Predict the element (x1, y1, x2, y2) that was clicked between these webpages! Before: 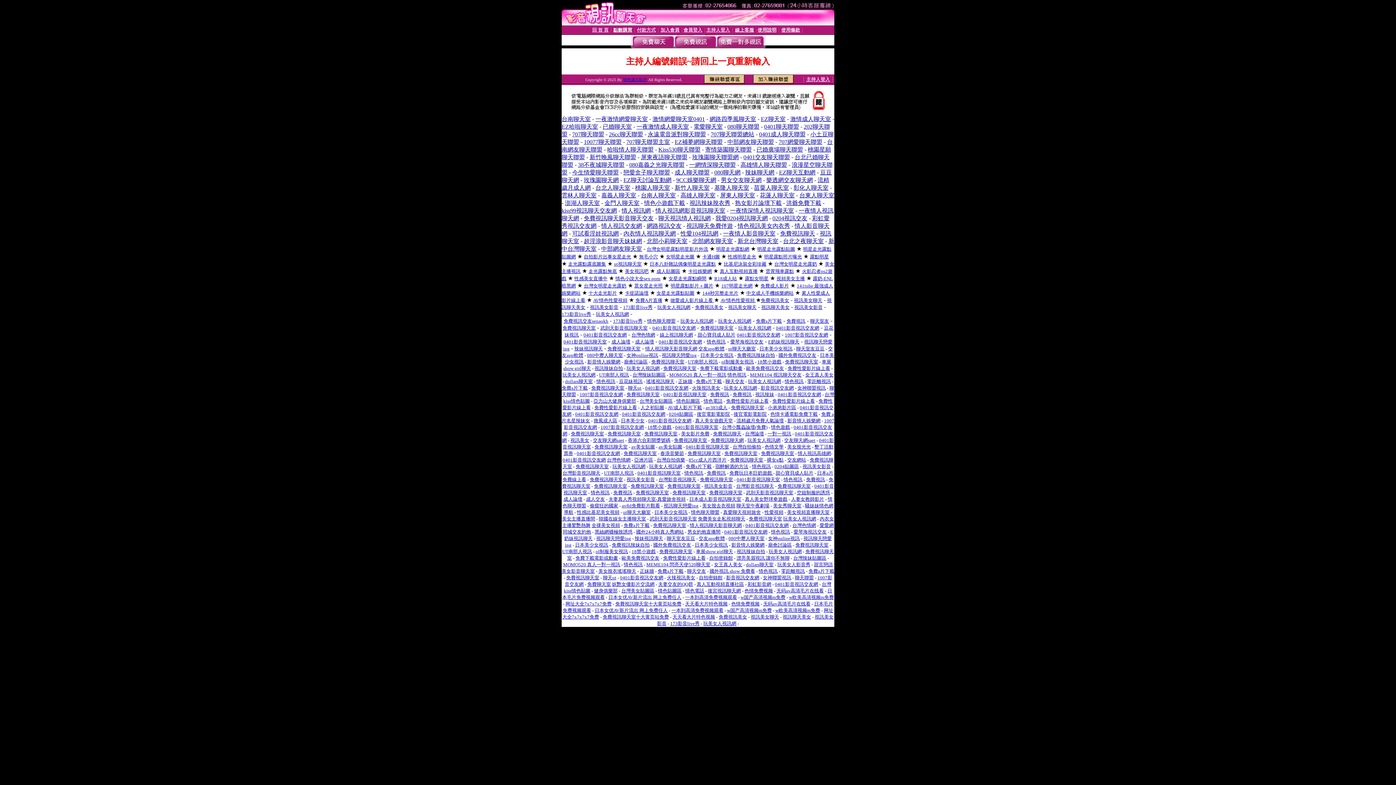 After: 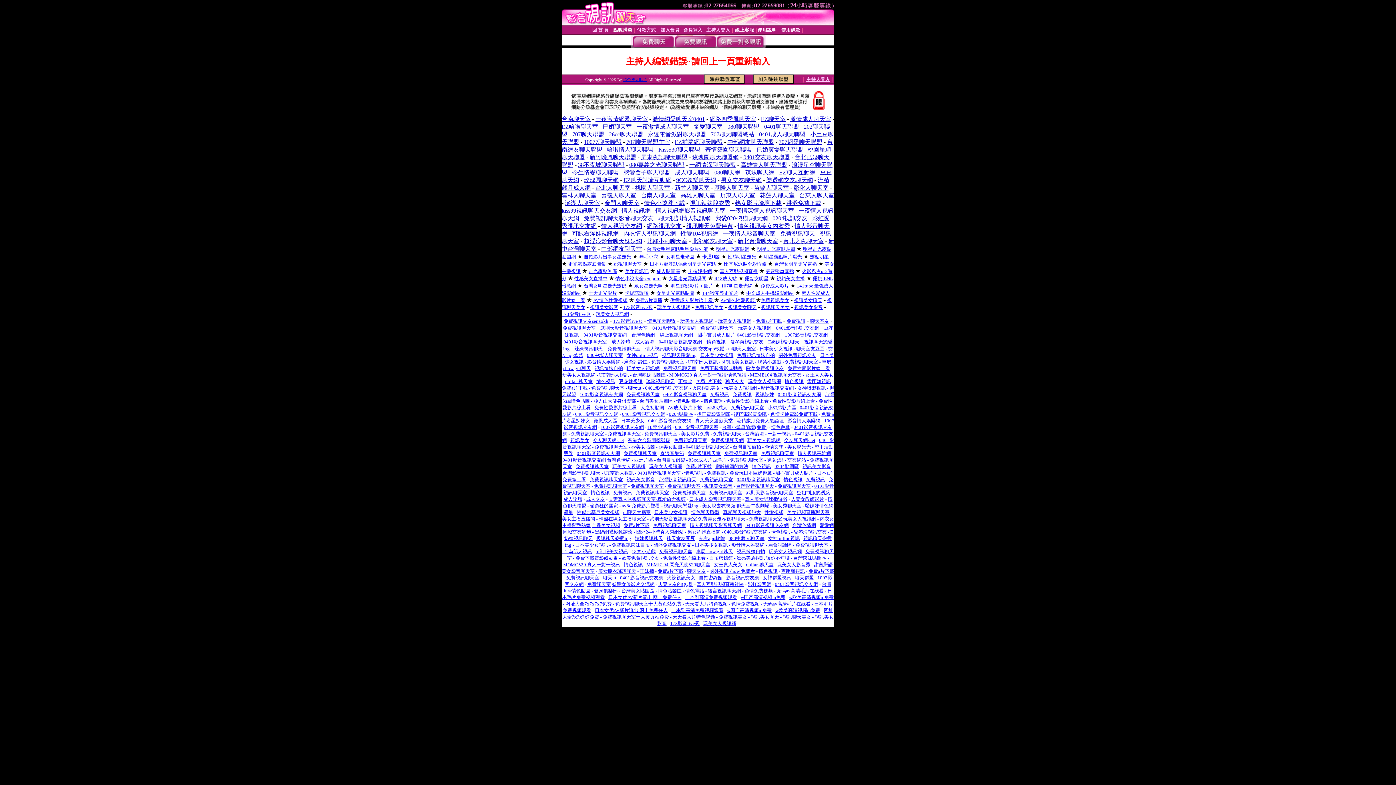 Action: label: 聊天視訊情人視訊網 bbox: (658, 215, 710, 221)